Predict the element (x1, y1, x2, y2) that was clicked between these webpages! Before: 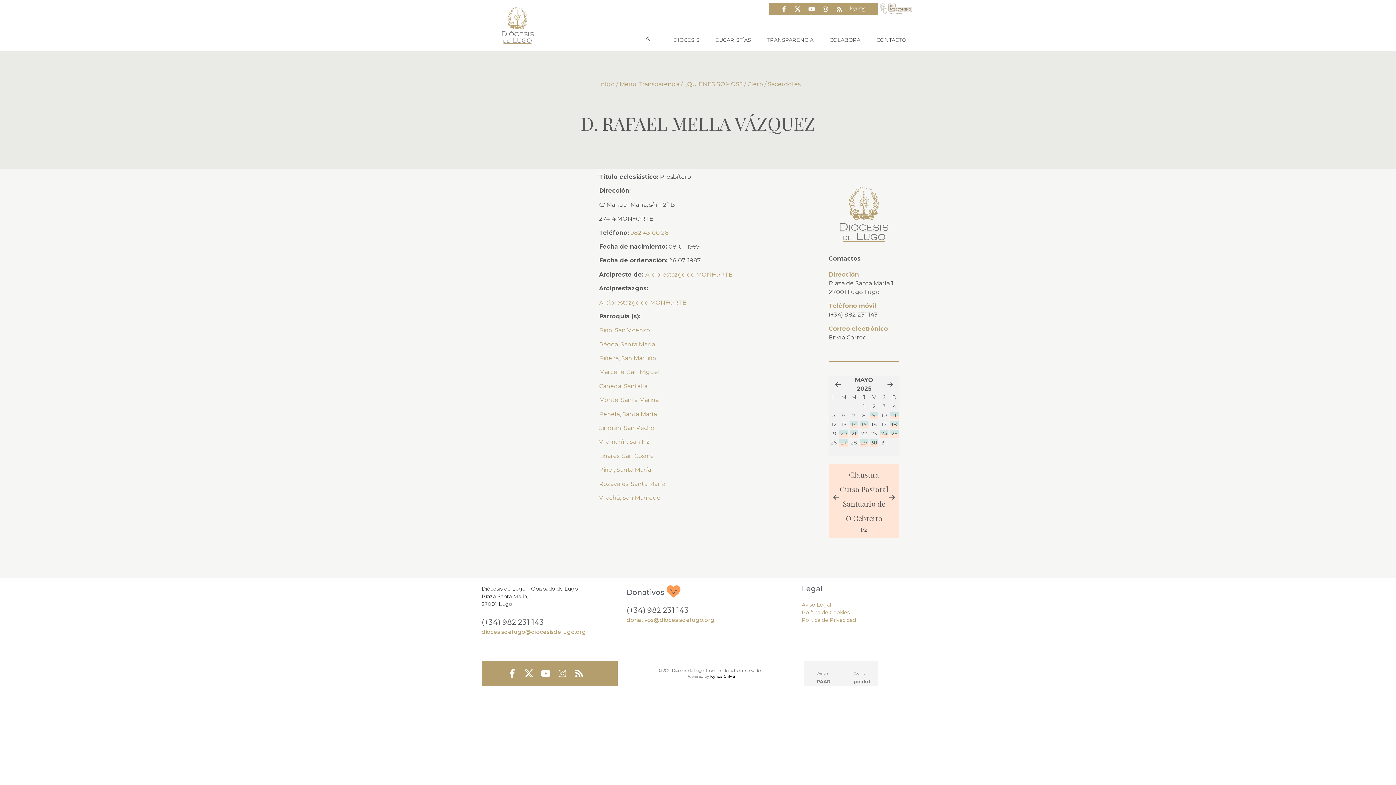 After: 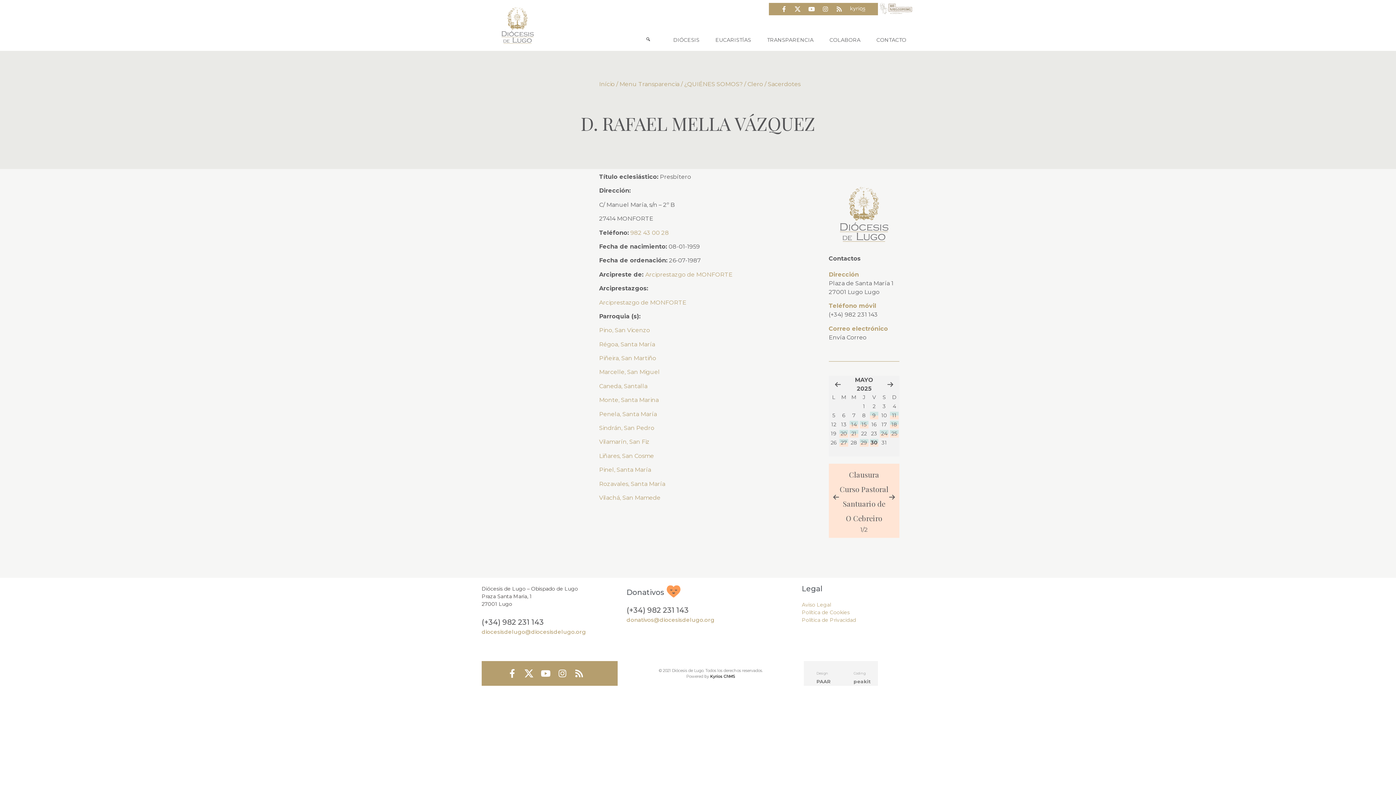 Action: label: ¿QUIÉNES SOMOS? bbox: (684, 80, 742, 87)